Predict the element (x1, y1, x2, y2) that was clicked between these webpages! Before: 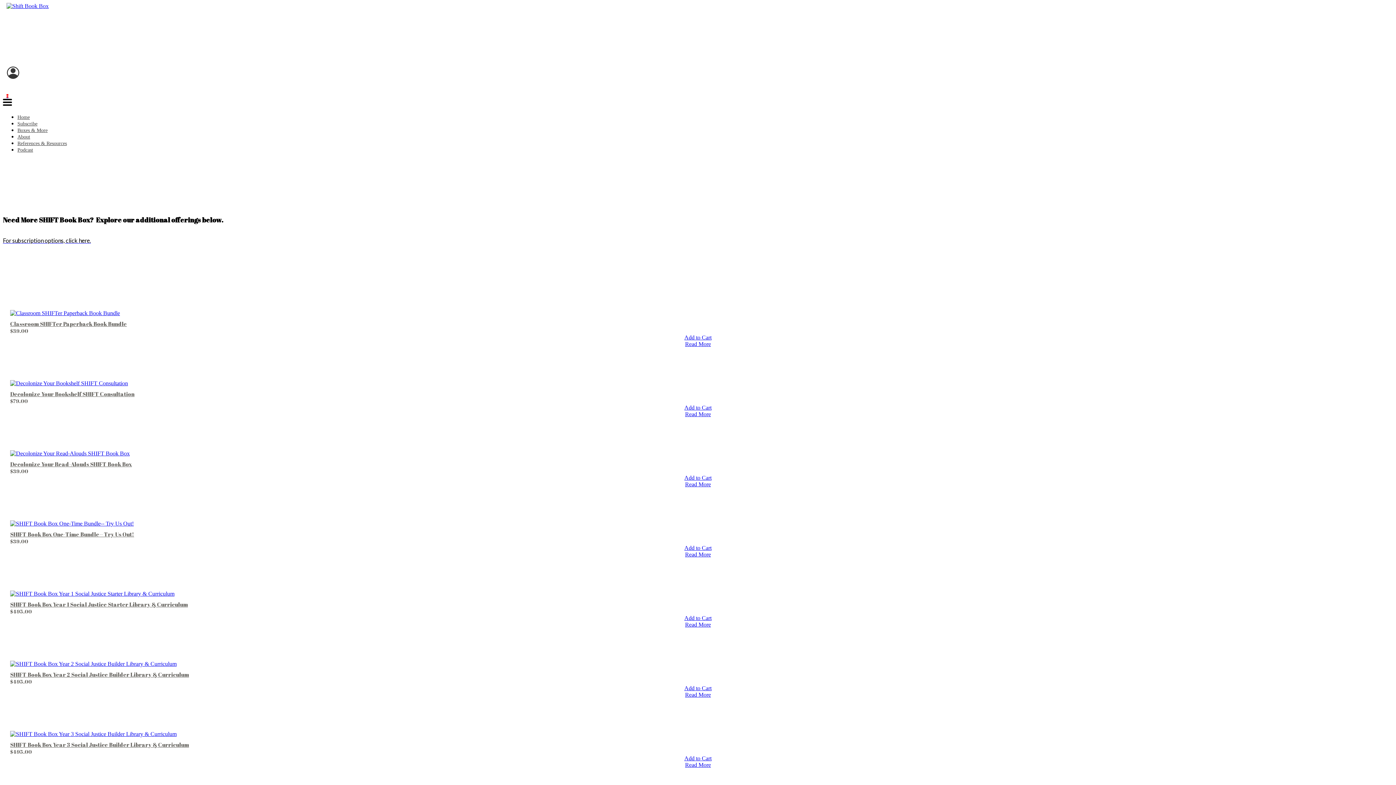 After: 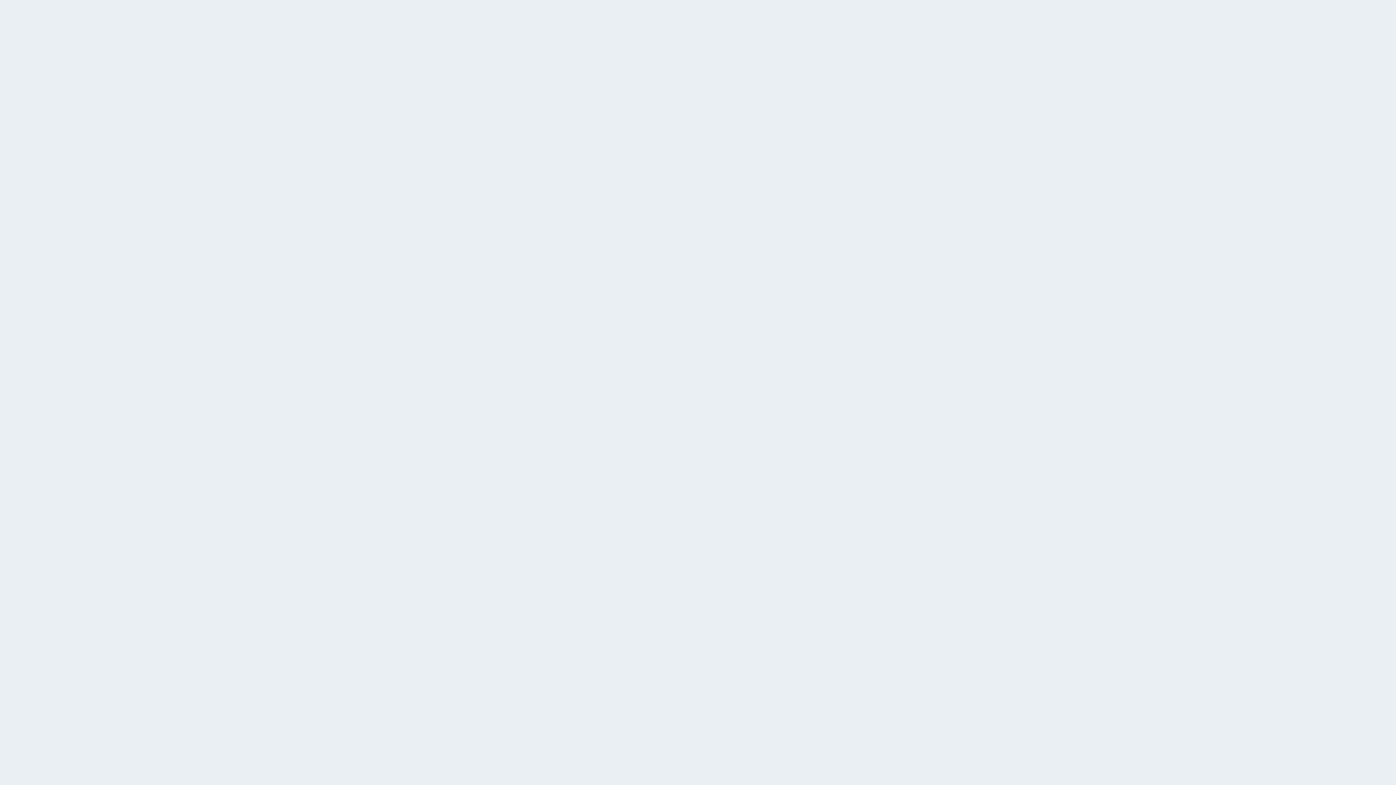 Action: bbox: (684, 545, 711, 551) label: Add to Cart